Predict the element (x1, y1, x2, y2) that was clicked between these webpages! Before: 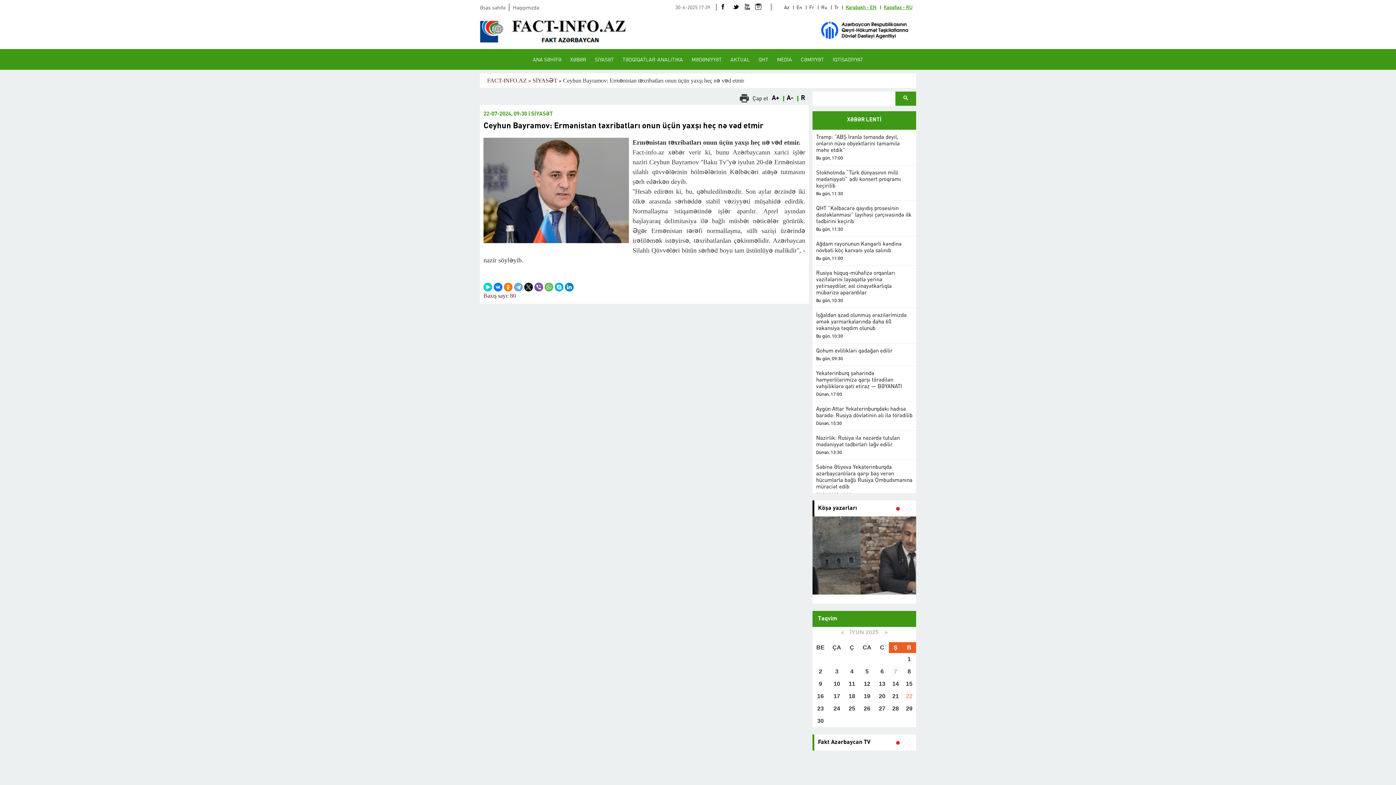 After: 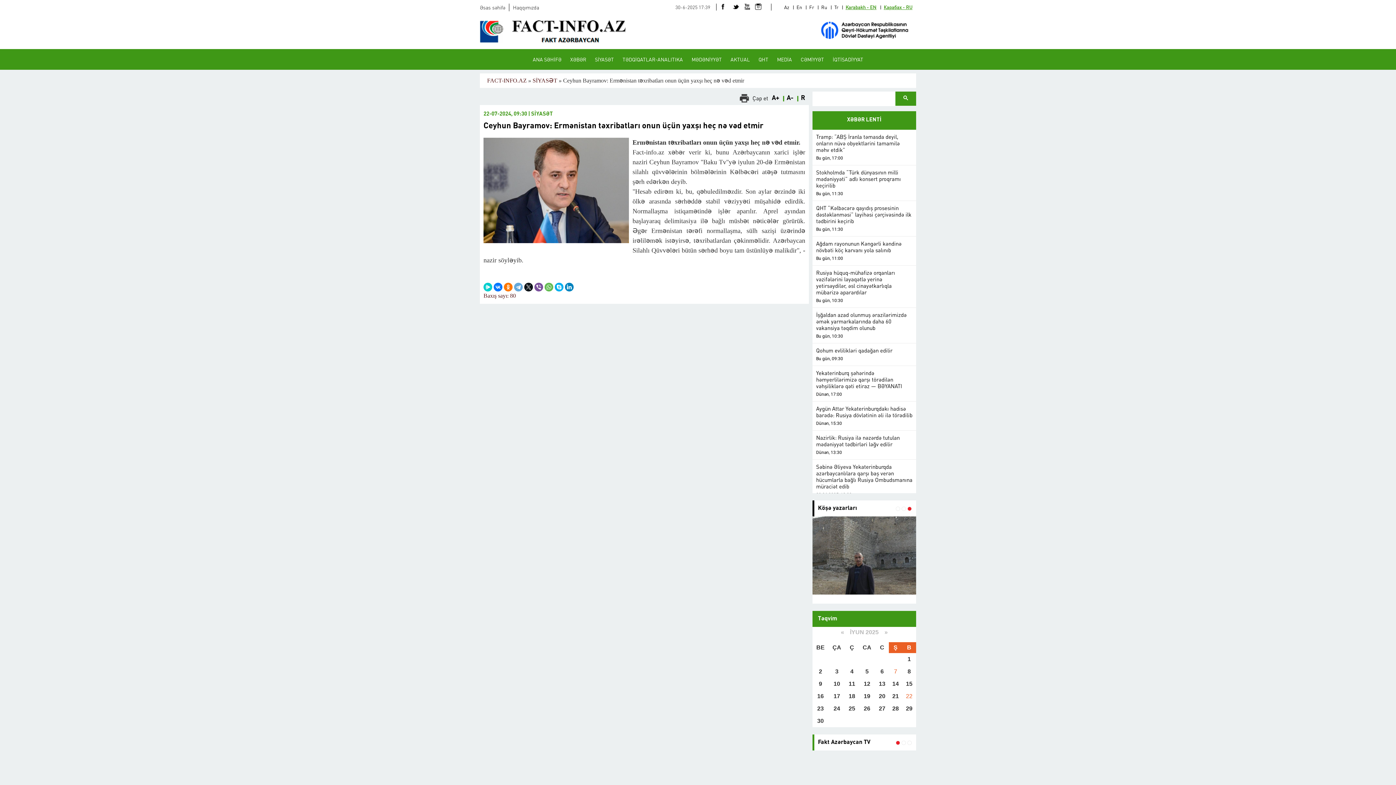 Action: bbox: (907, 507, 912, 511) label: 3